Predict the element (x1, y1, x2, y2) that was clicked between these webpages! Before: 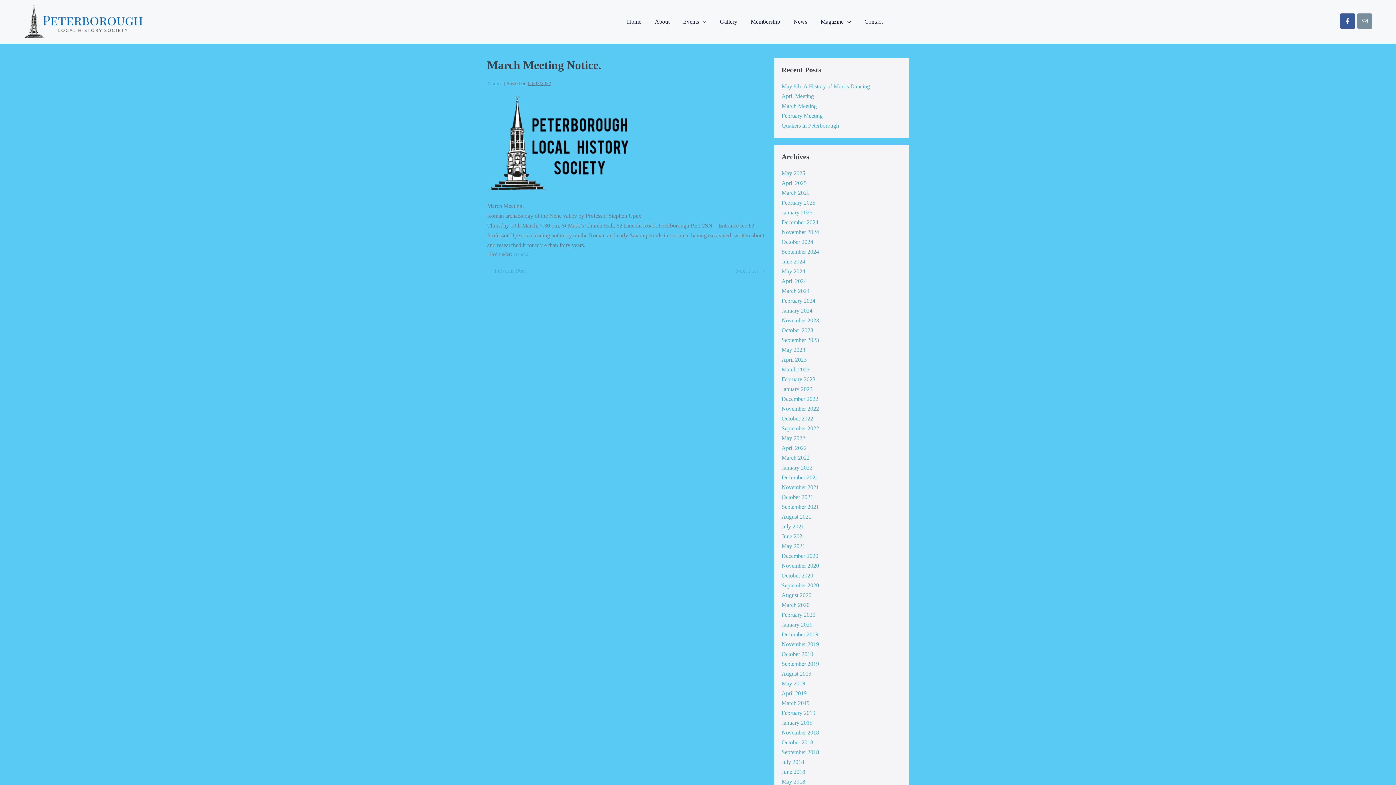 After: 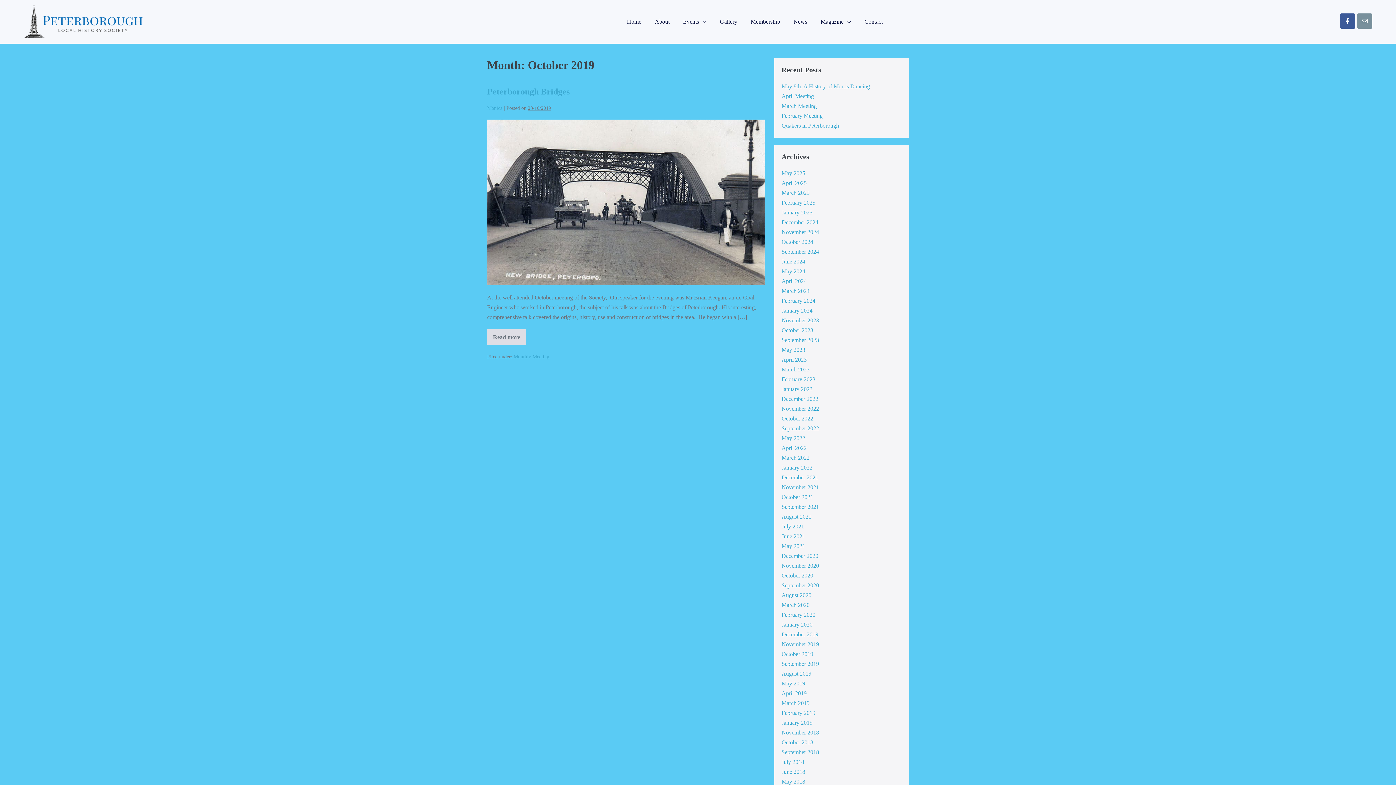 Action: label: October 2019 bbox: (781, 651, 813, 657)